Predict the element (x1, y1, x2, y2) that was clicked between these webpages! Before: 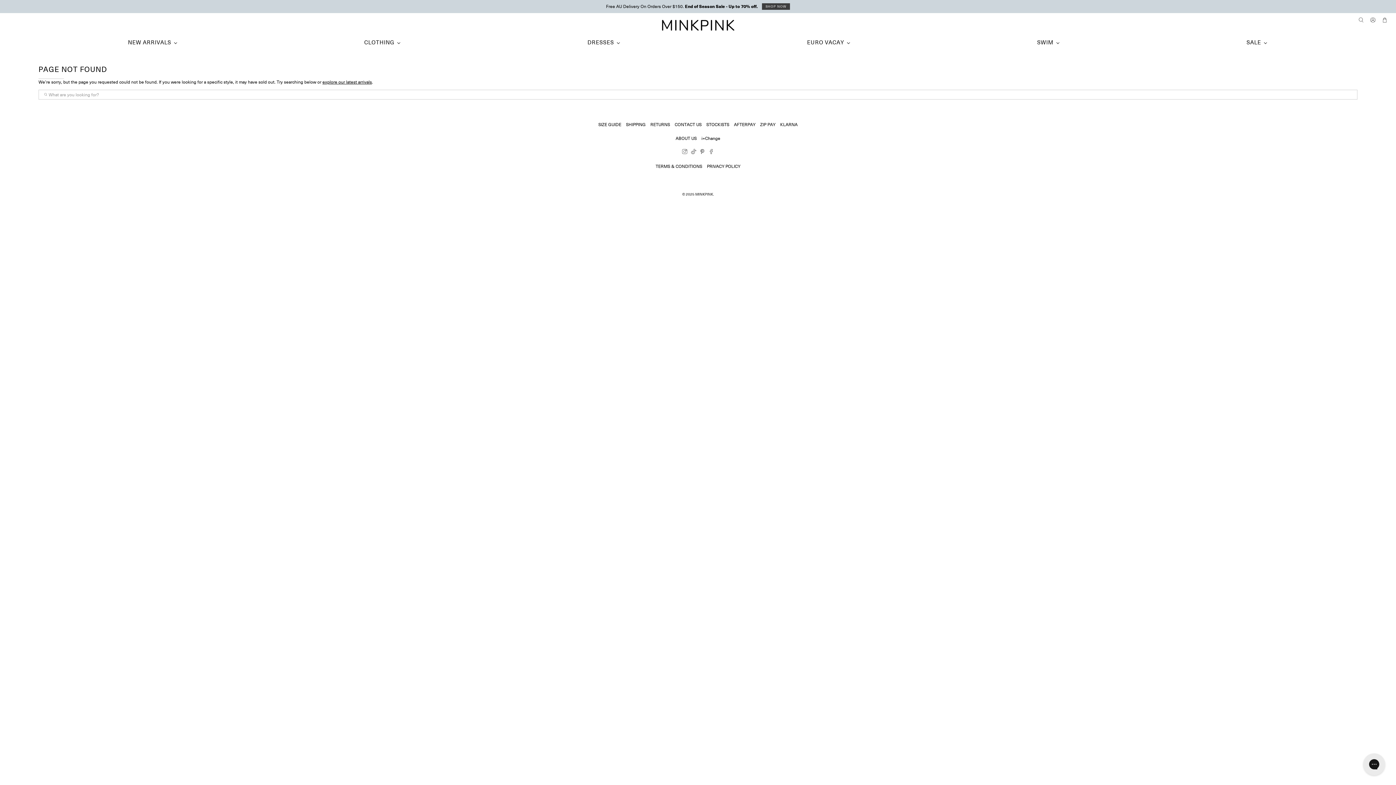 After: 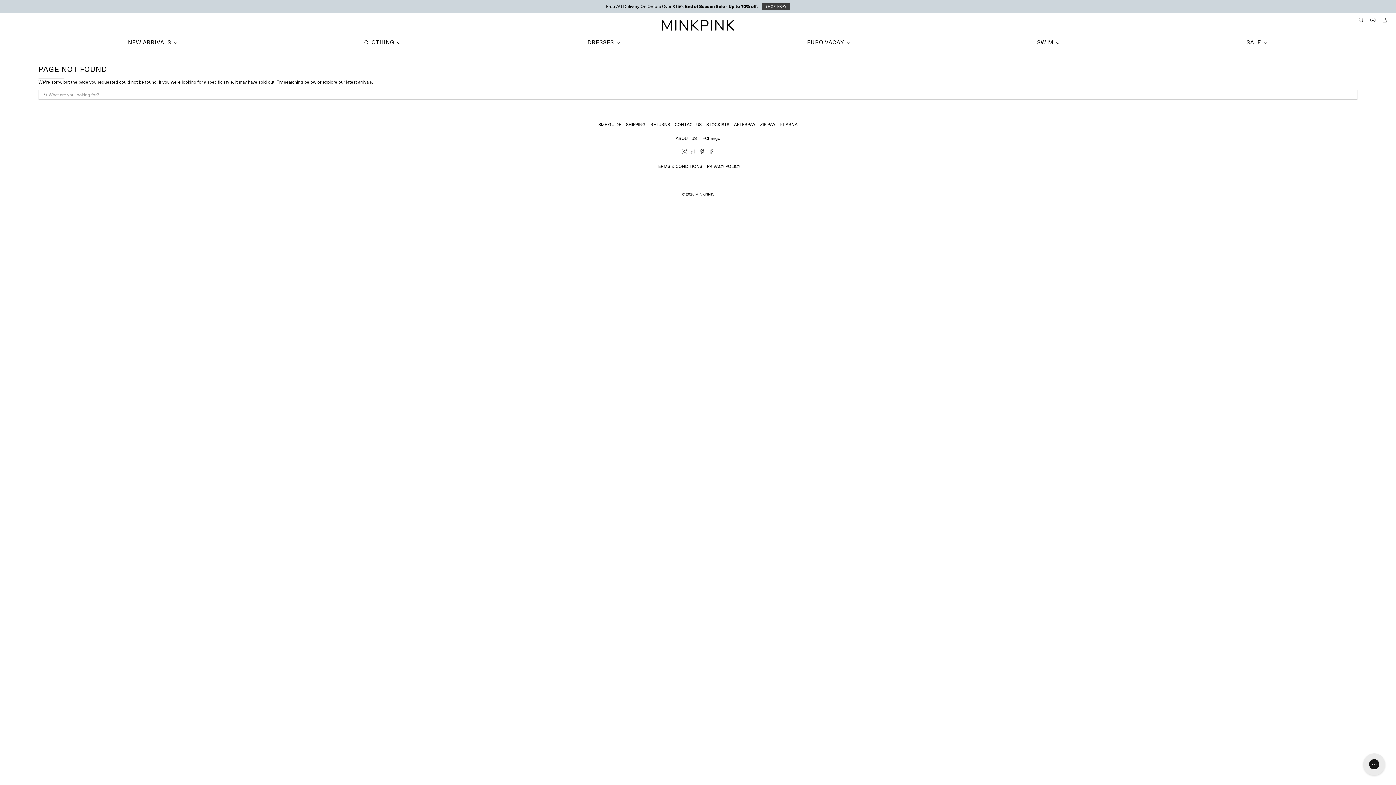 Action: bbox: (691, 149, 696, 155)